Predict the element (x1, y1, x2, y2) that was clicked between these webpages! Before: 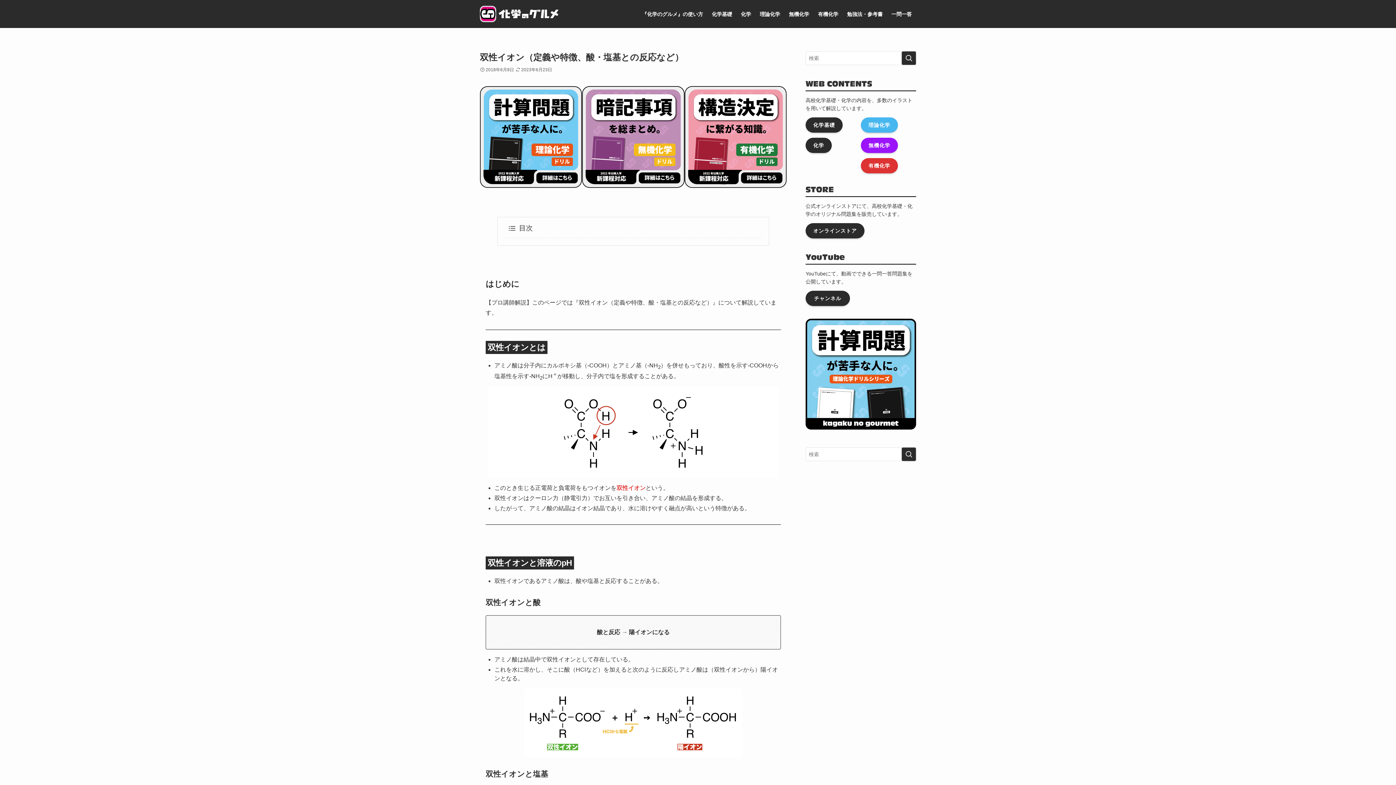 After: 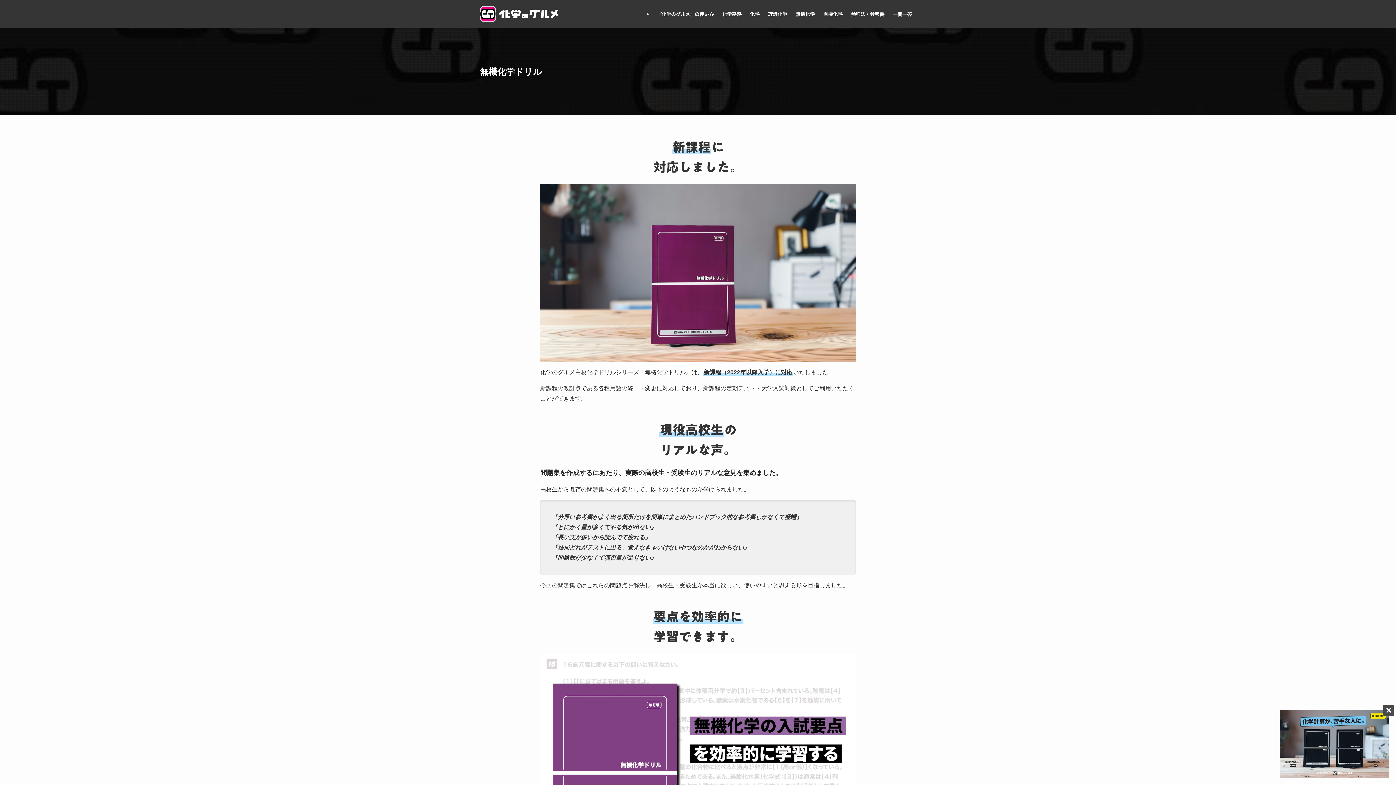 Action: bbox: (582, 86, 684, 188)